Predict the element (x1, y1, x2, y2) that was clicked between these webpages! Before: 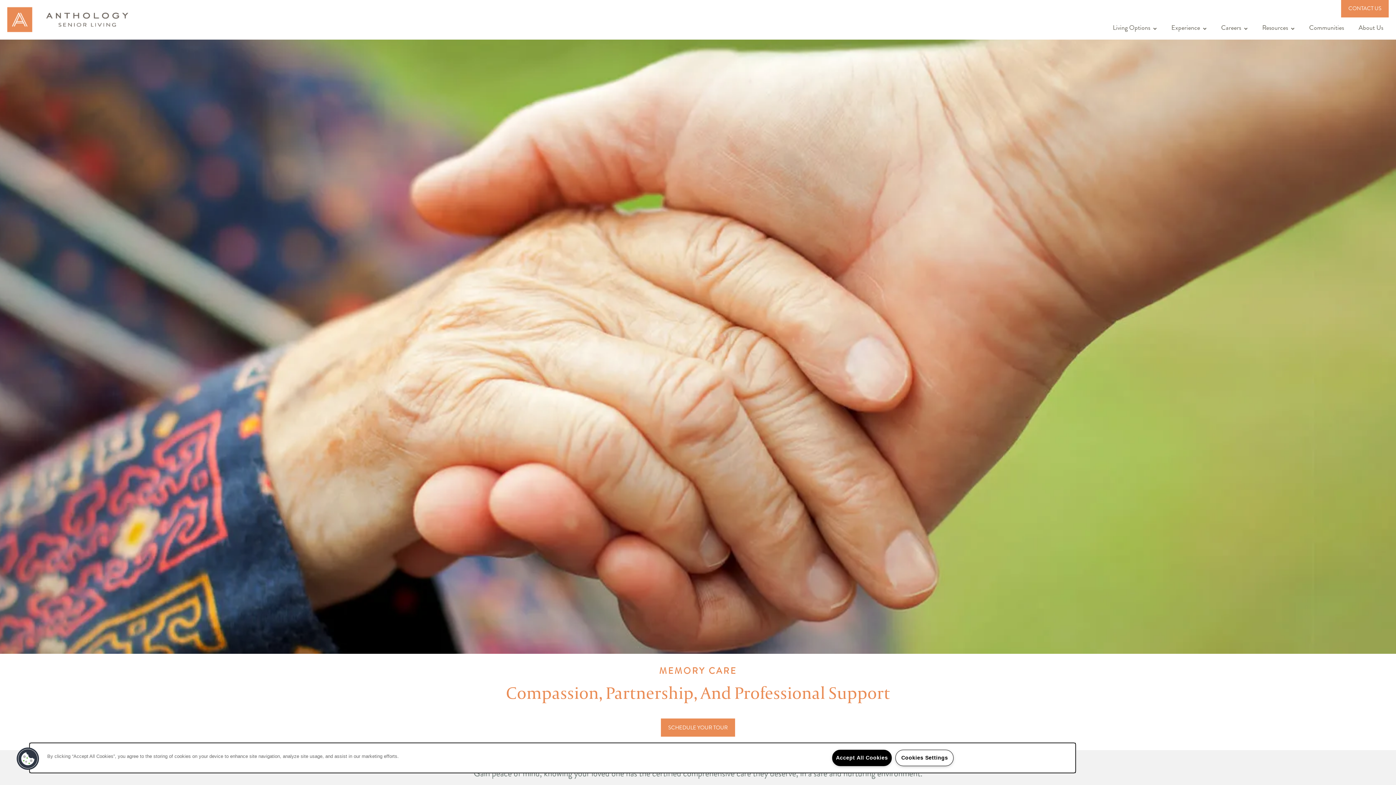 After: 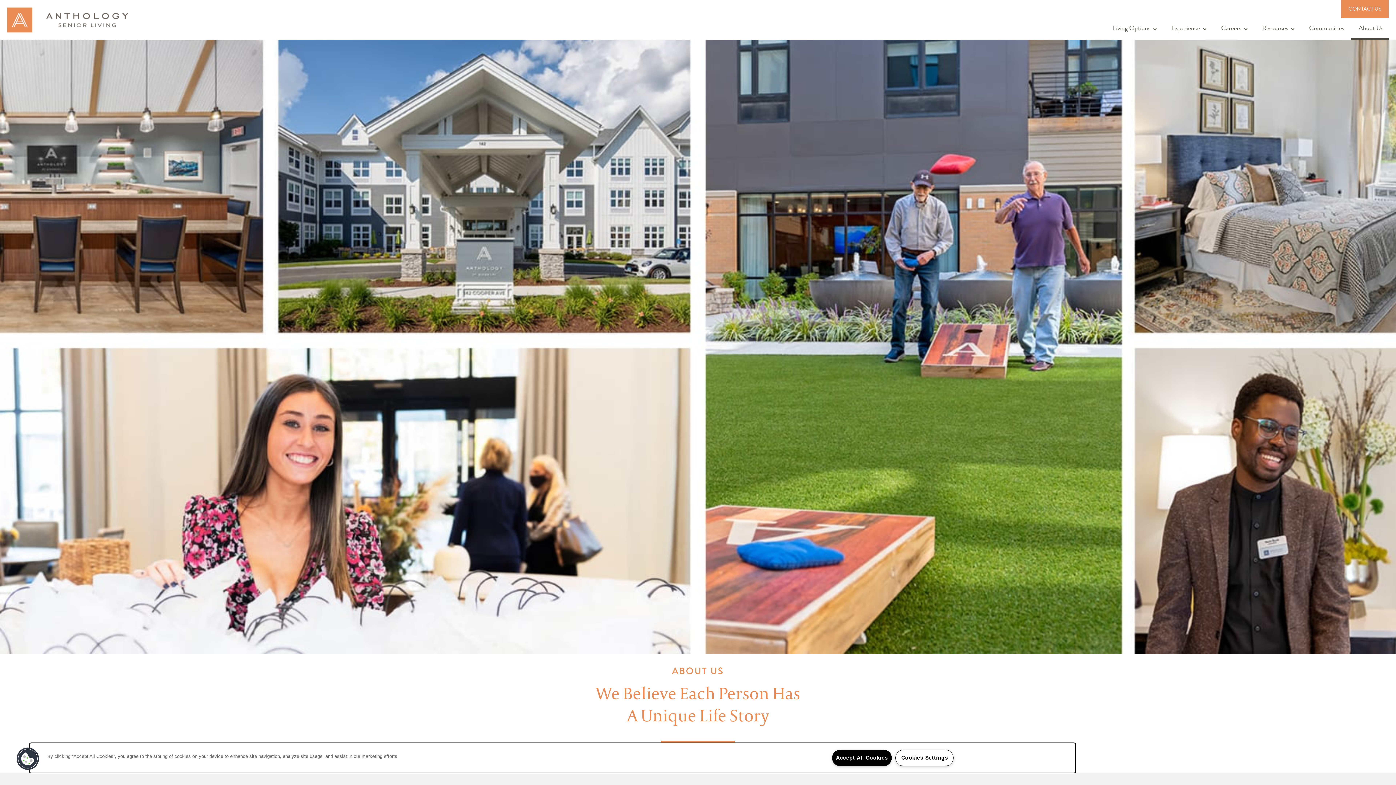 Action: bbox: (1351, 14, 1389, 39) label: About Us